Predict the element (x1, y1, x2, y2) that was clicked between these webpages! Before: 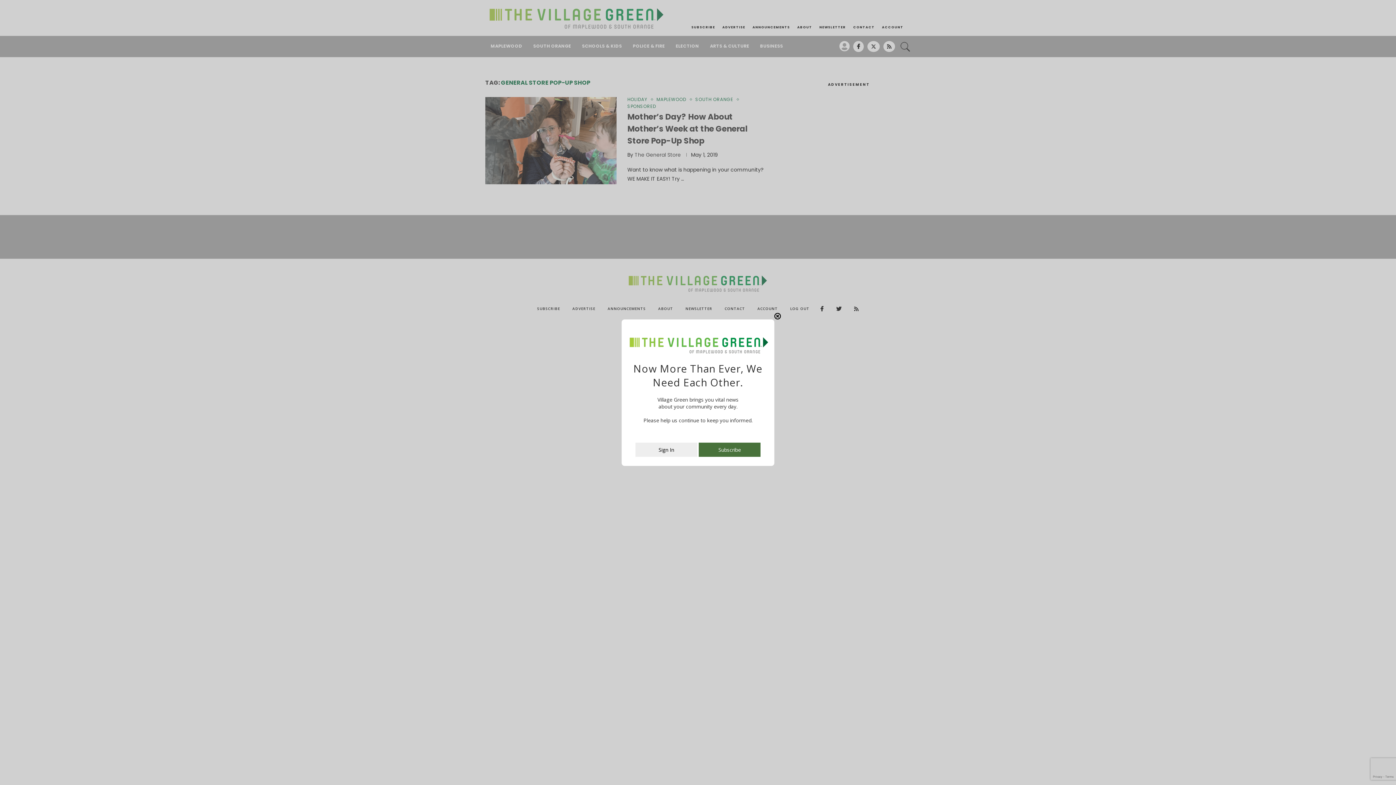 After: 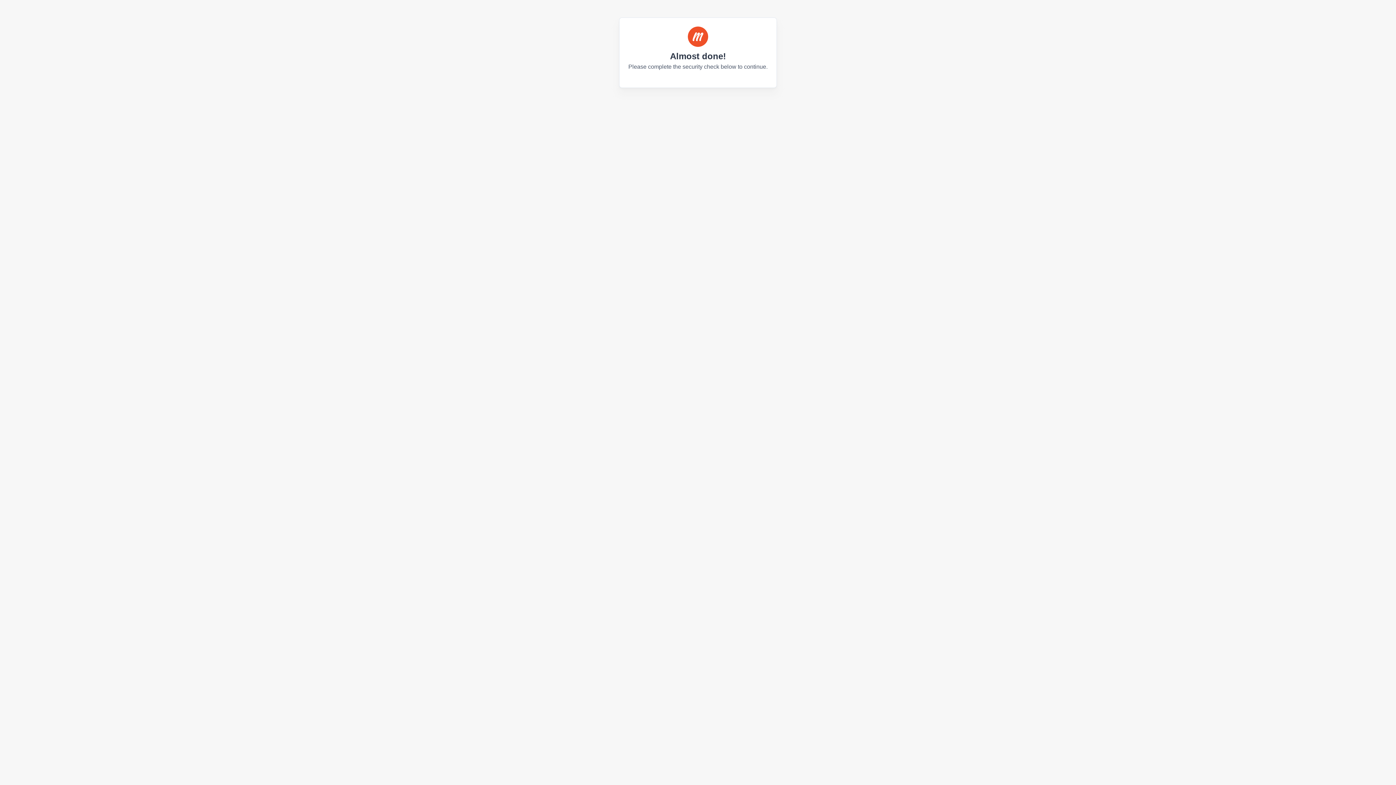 Action: bbox: (635, 450, 697, 457) label: Sign In